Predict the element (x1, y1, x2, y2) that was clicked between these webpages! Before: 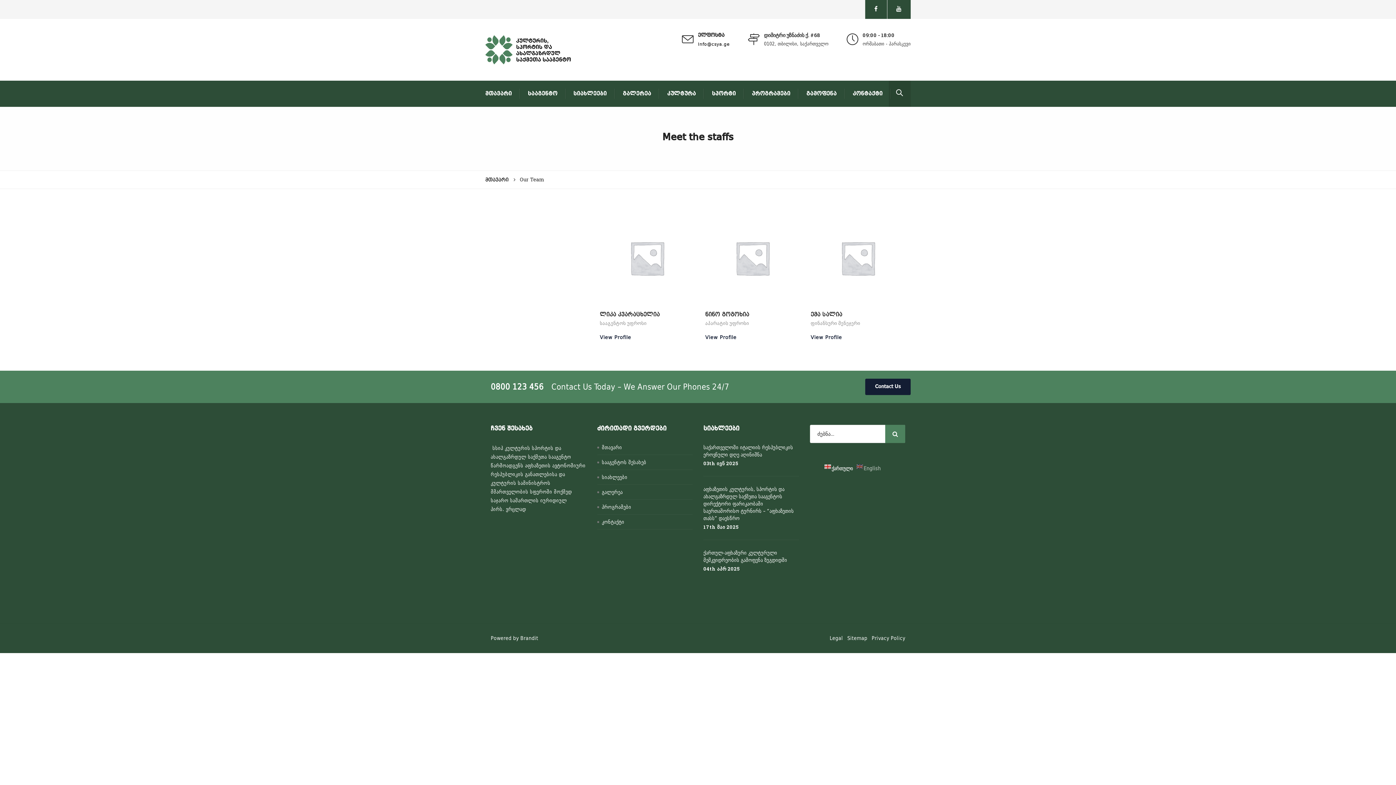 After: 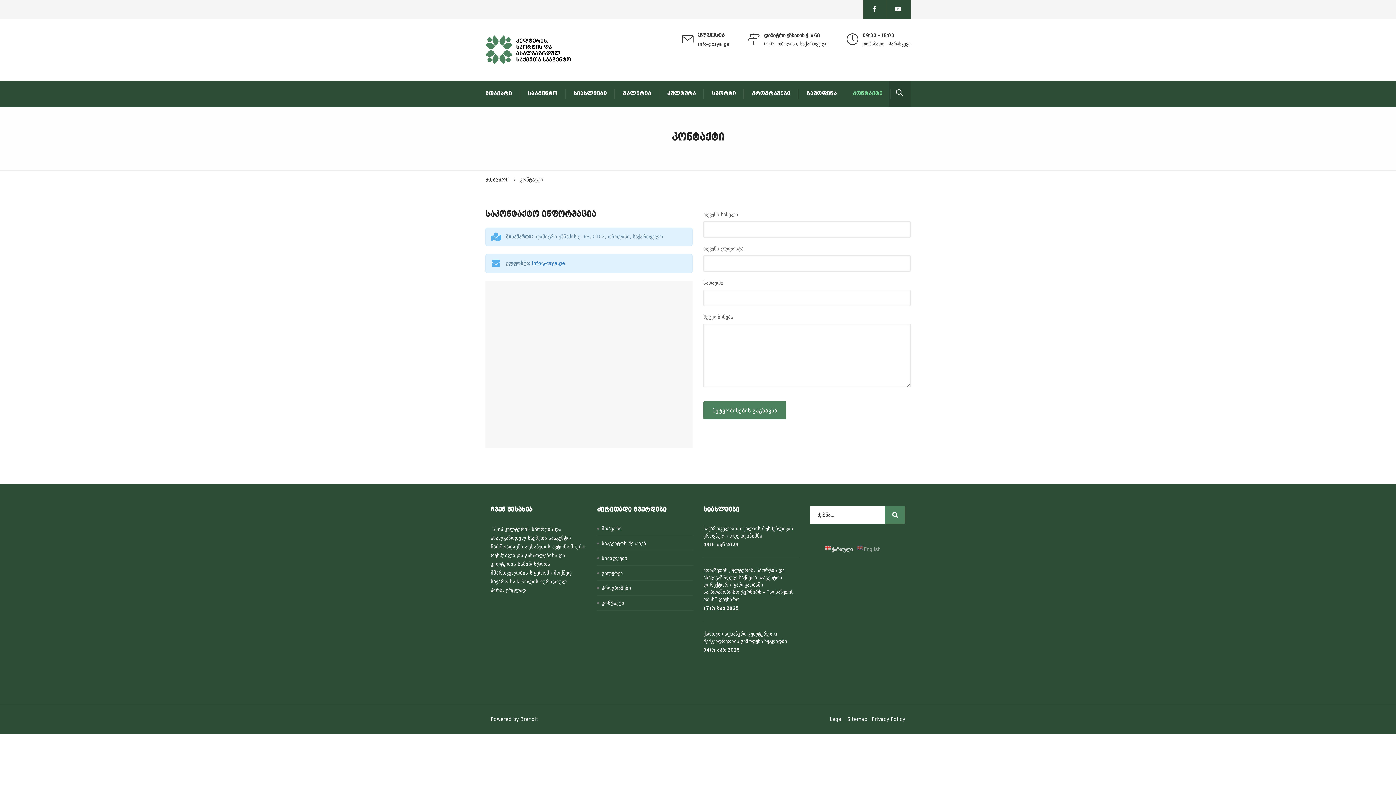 Action: label: კონტაქტი bbox: (602, 518, 624, 526)